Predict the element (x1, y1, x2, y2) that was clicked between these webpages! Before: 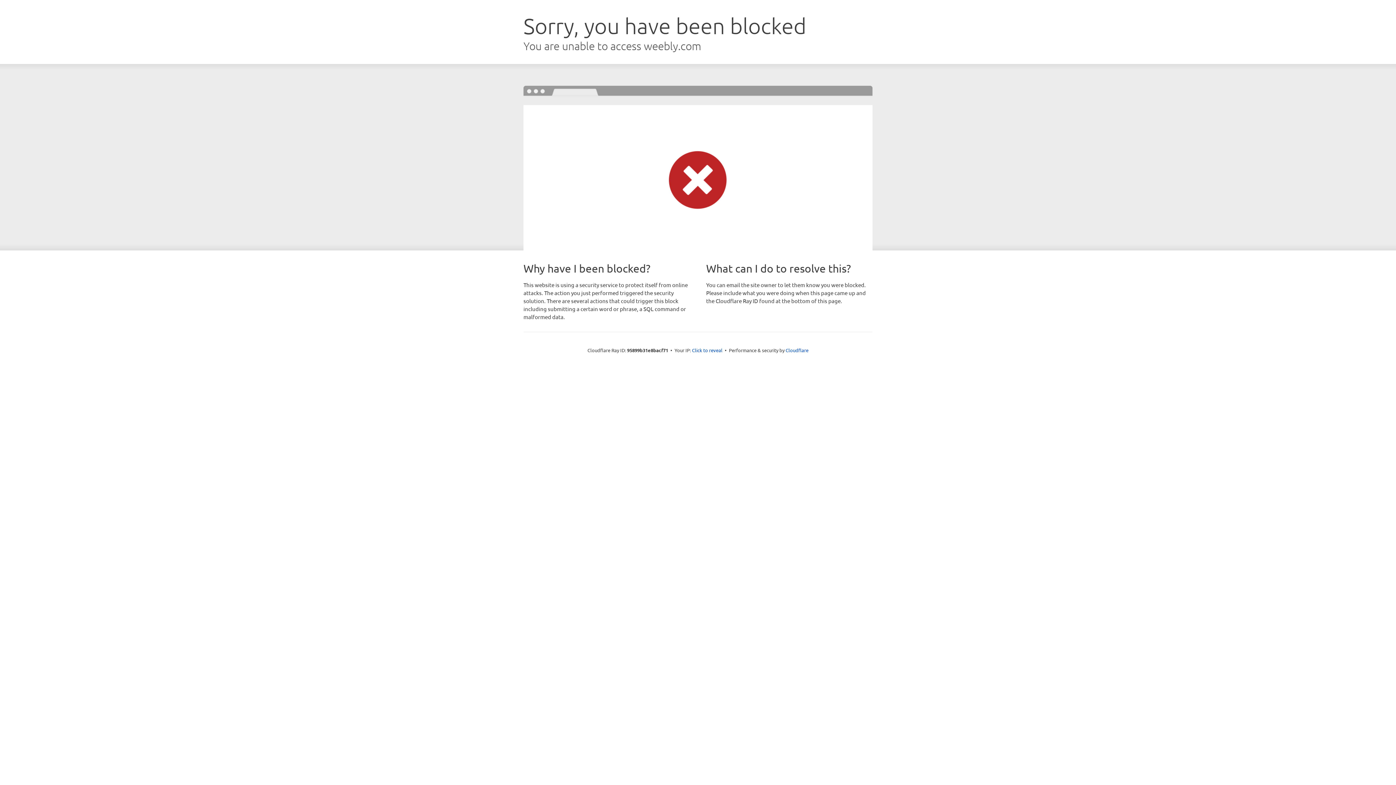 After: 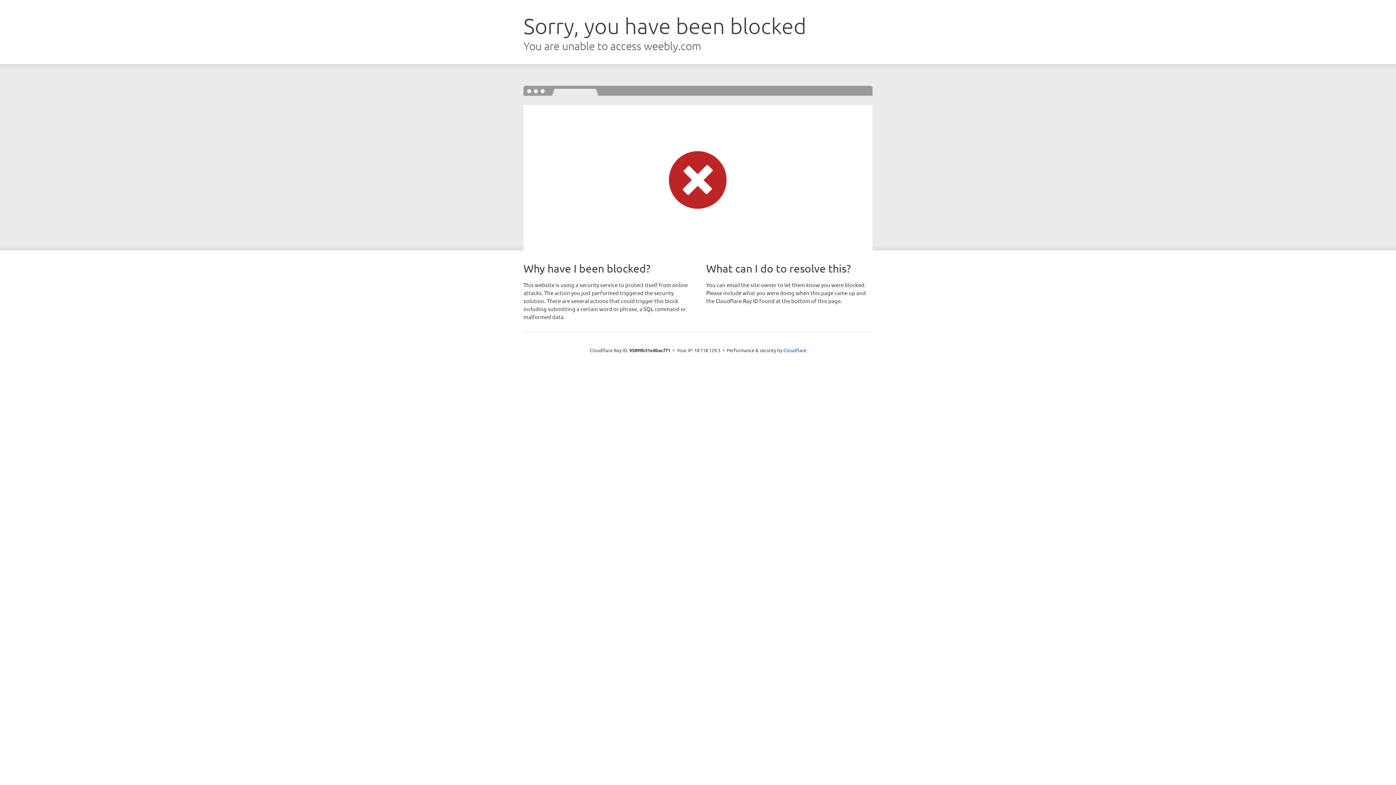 Action: label: Click to reveal bbox: (692, 346, 722, 353)